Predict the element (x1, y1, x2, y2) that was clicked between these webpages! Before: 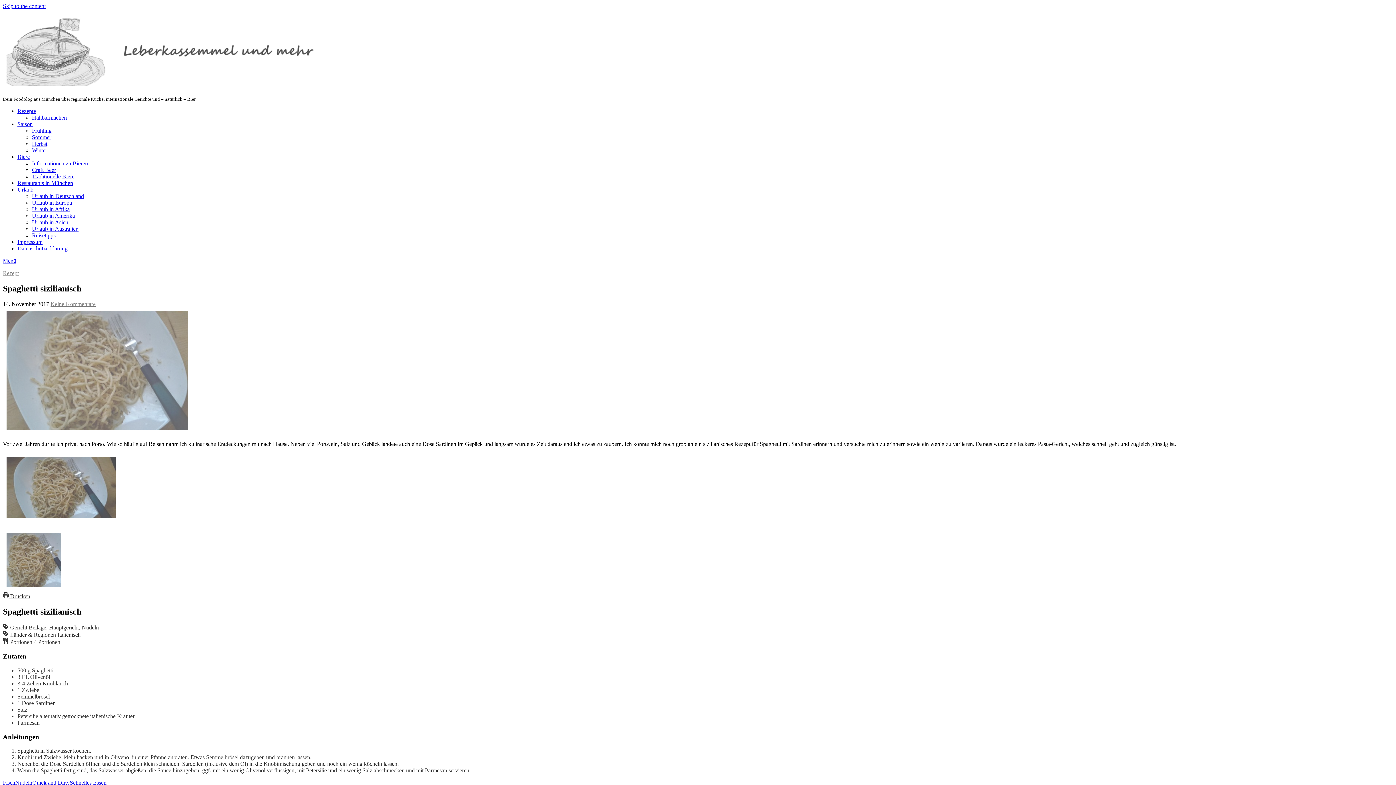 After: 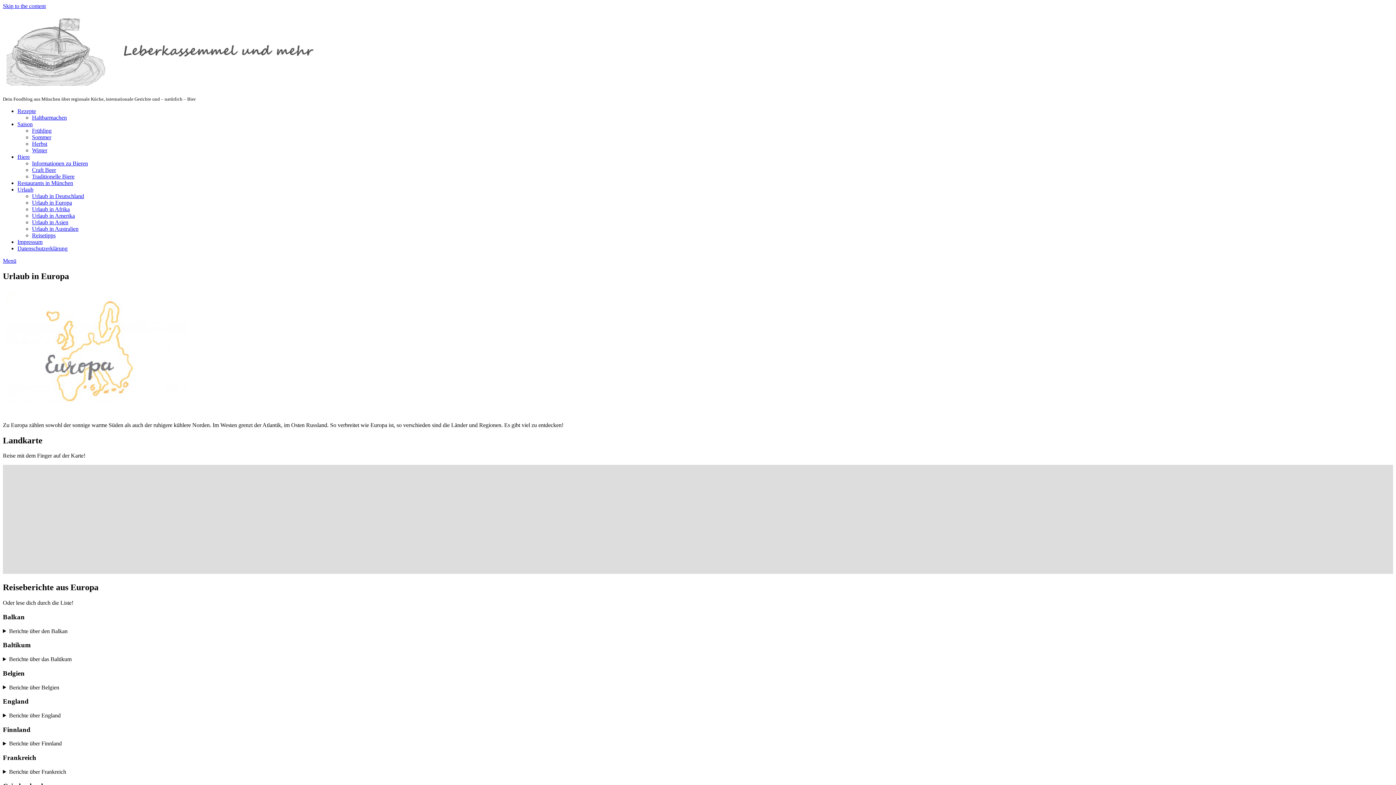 Action: label: Urlaub in Europa bbox: (32, 199, 72, 205)